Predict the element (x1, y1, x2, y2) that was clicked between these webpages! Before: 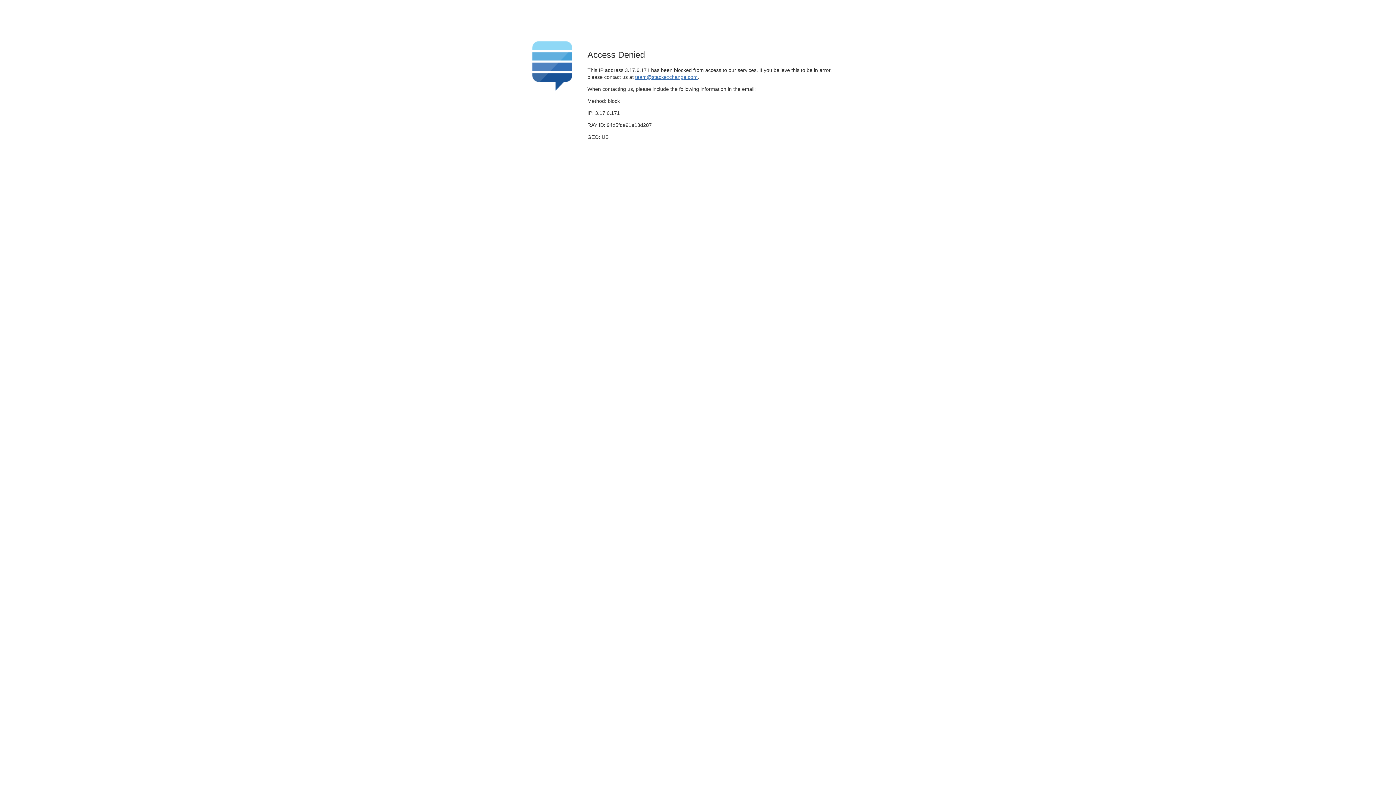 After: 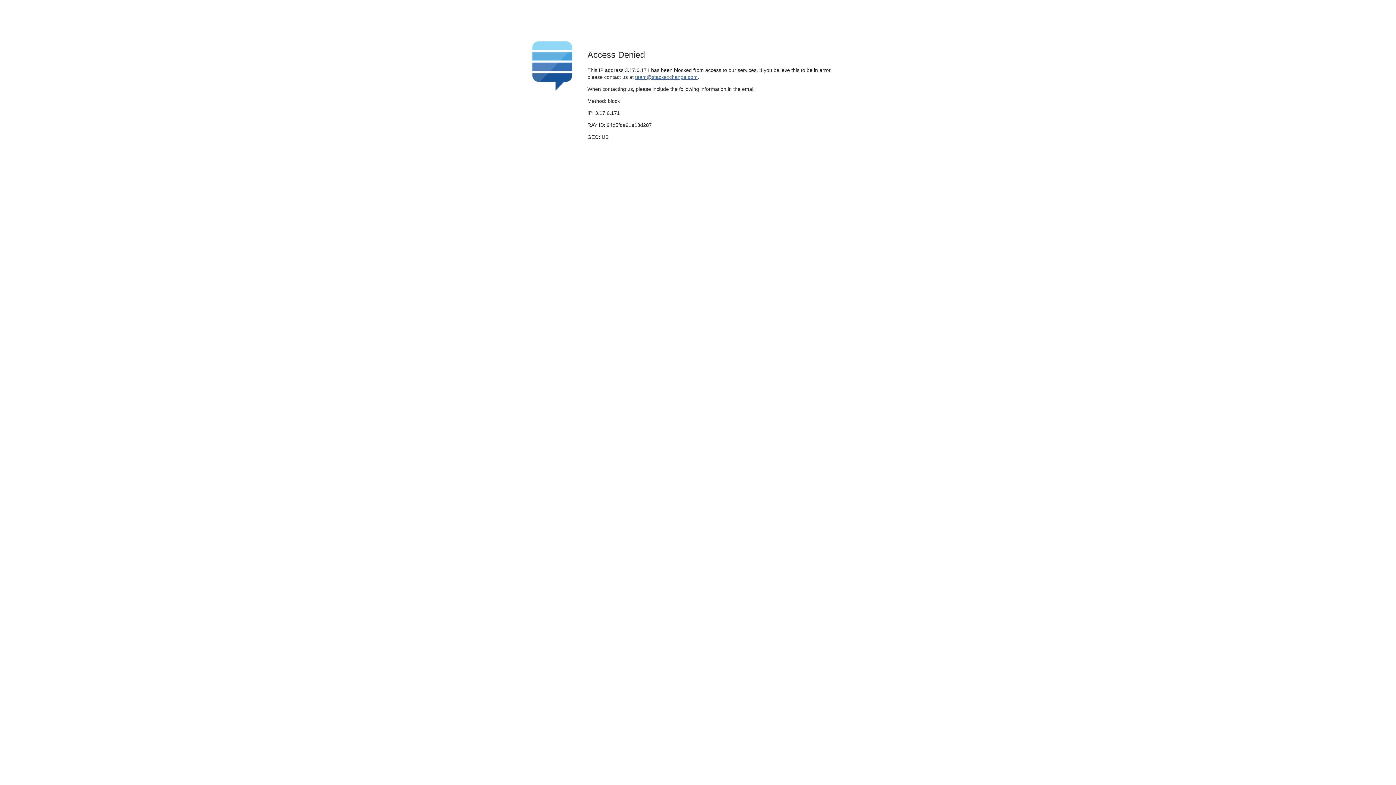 Action: label: team@stackexchange.com bbox: (635, 74, 697, 79)